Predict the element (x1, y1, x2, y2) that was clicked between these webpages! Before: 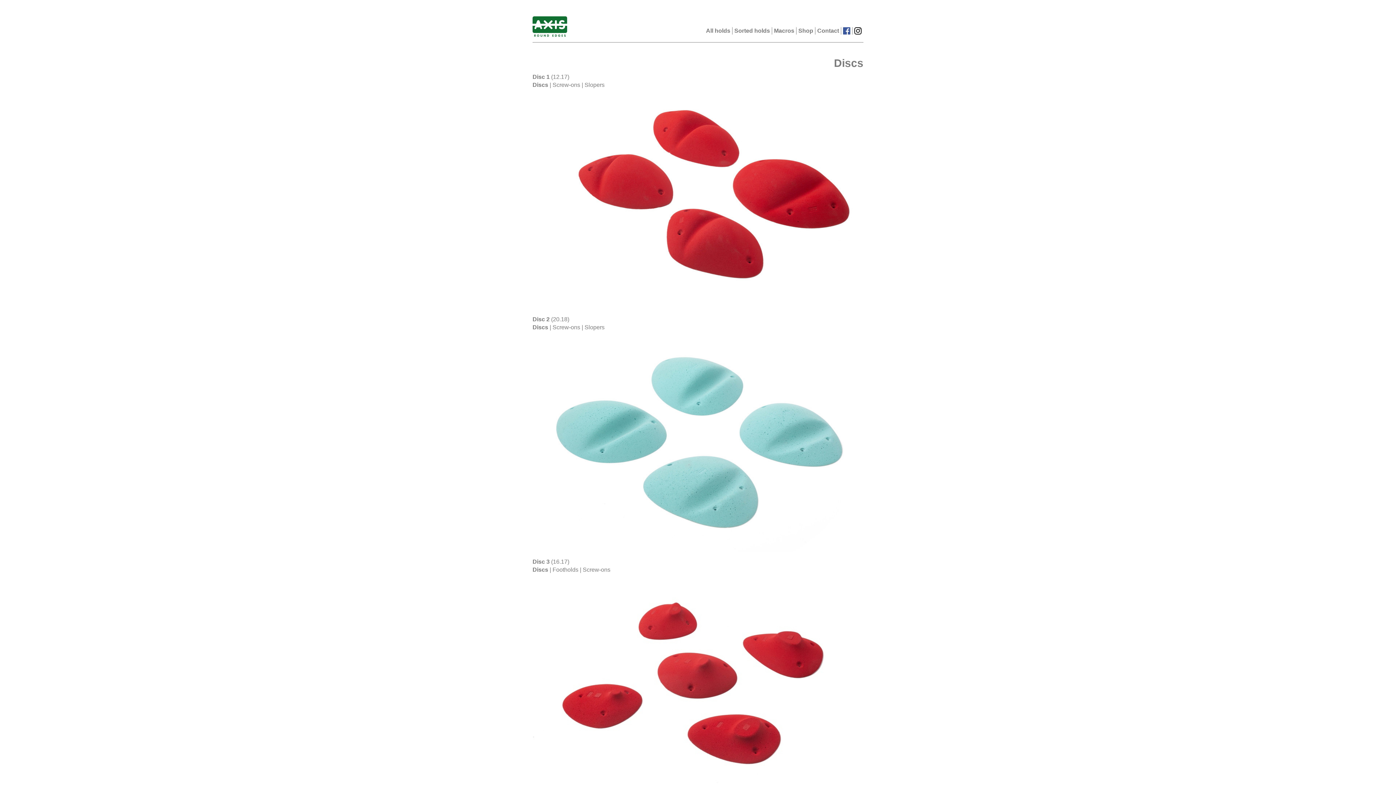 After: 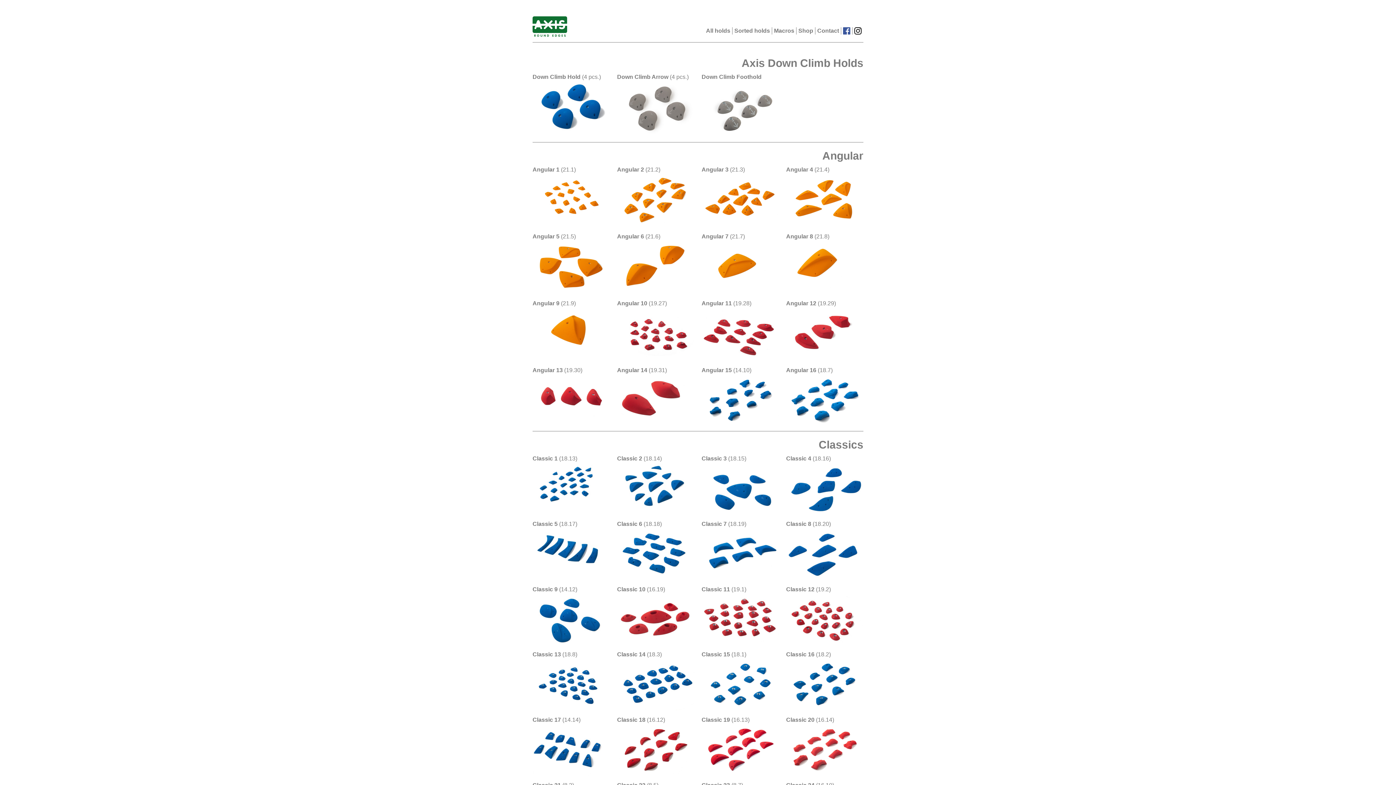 Action: bbox: (704, 27, 732, 34) label: All holds